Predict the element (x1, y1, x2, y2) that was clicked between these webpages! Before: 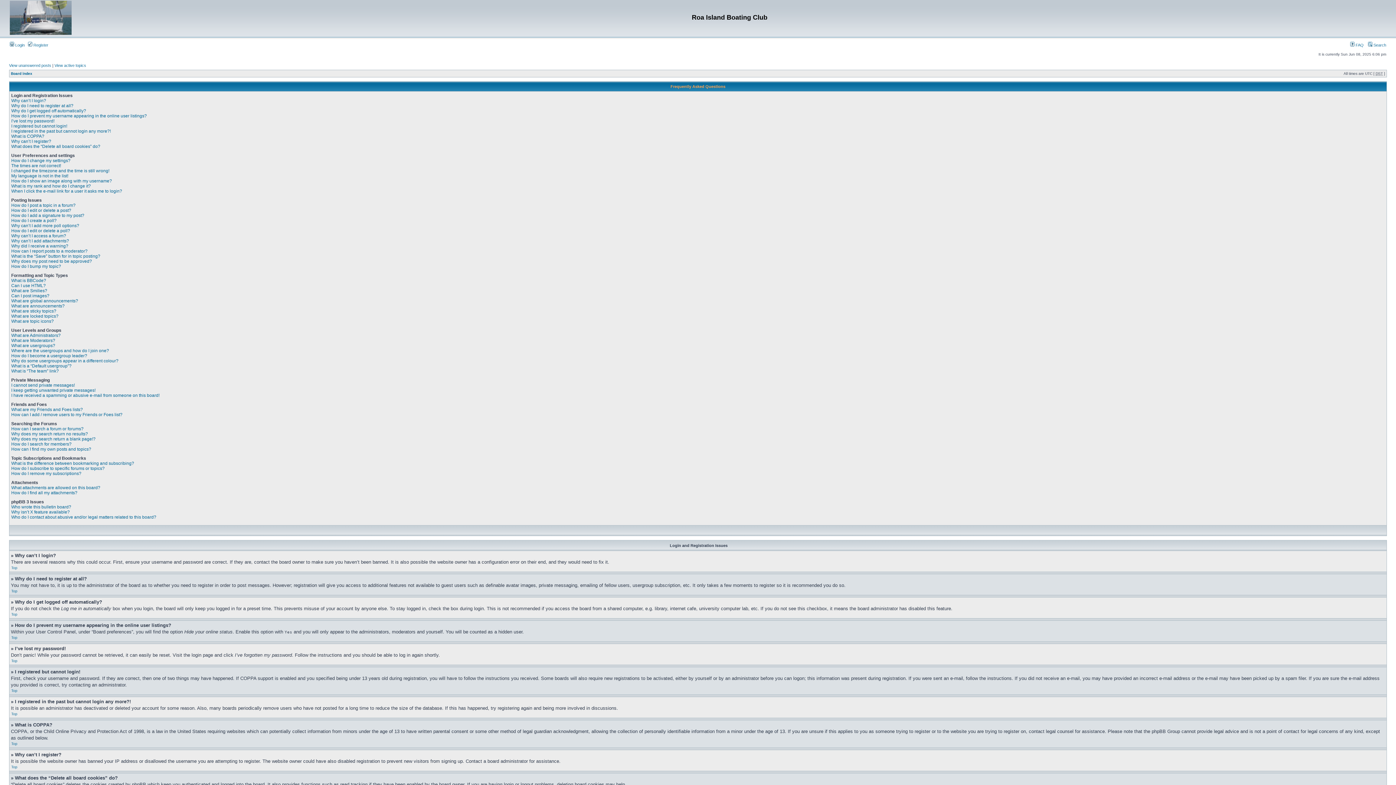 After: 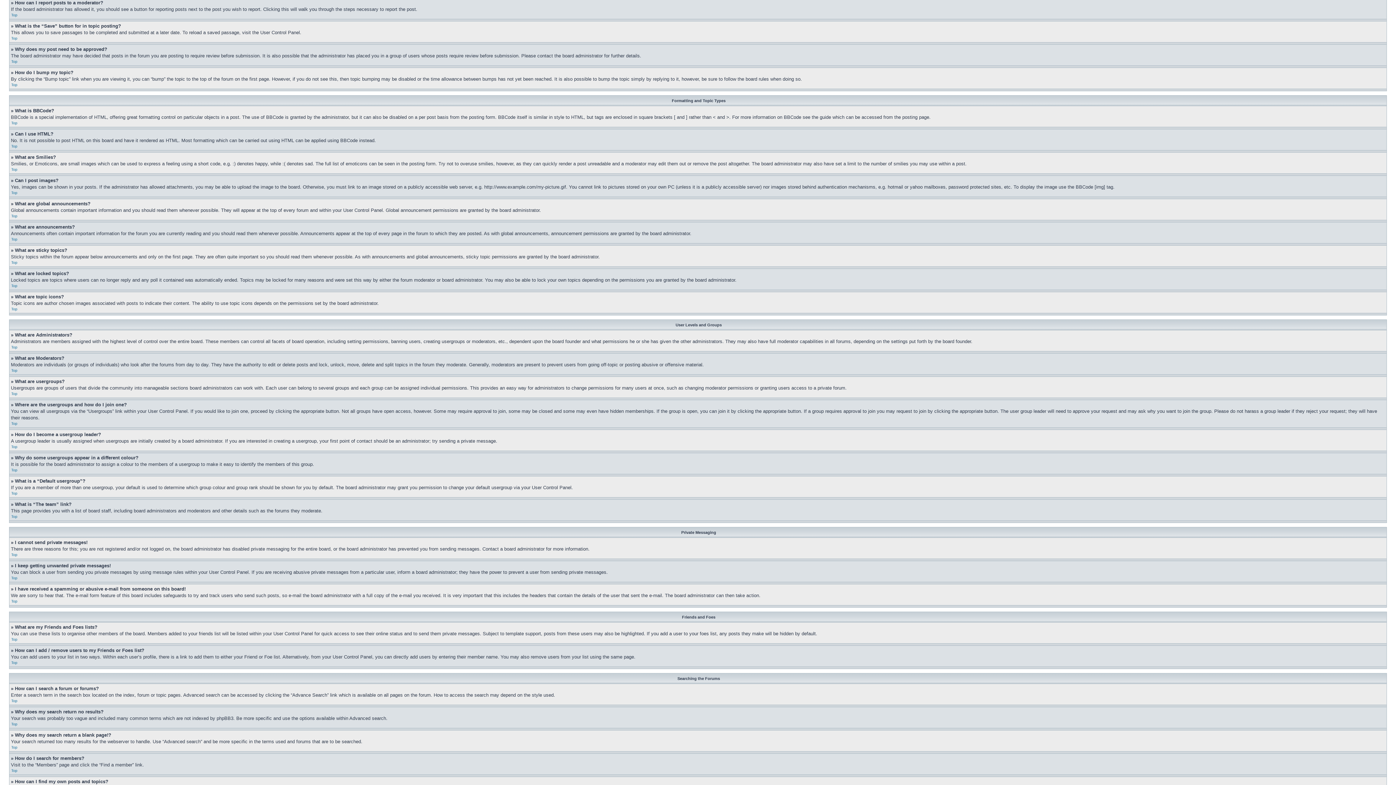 Action: bbox: (11, 248, 87, 253) label: How can I report posts to a moderator?